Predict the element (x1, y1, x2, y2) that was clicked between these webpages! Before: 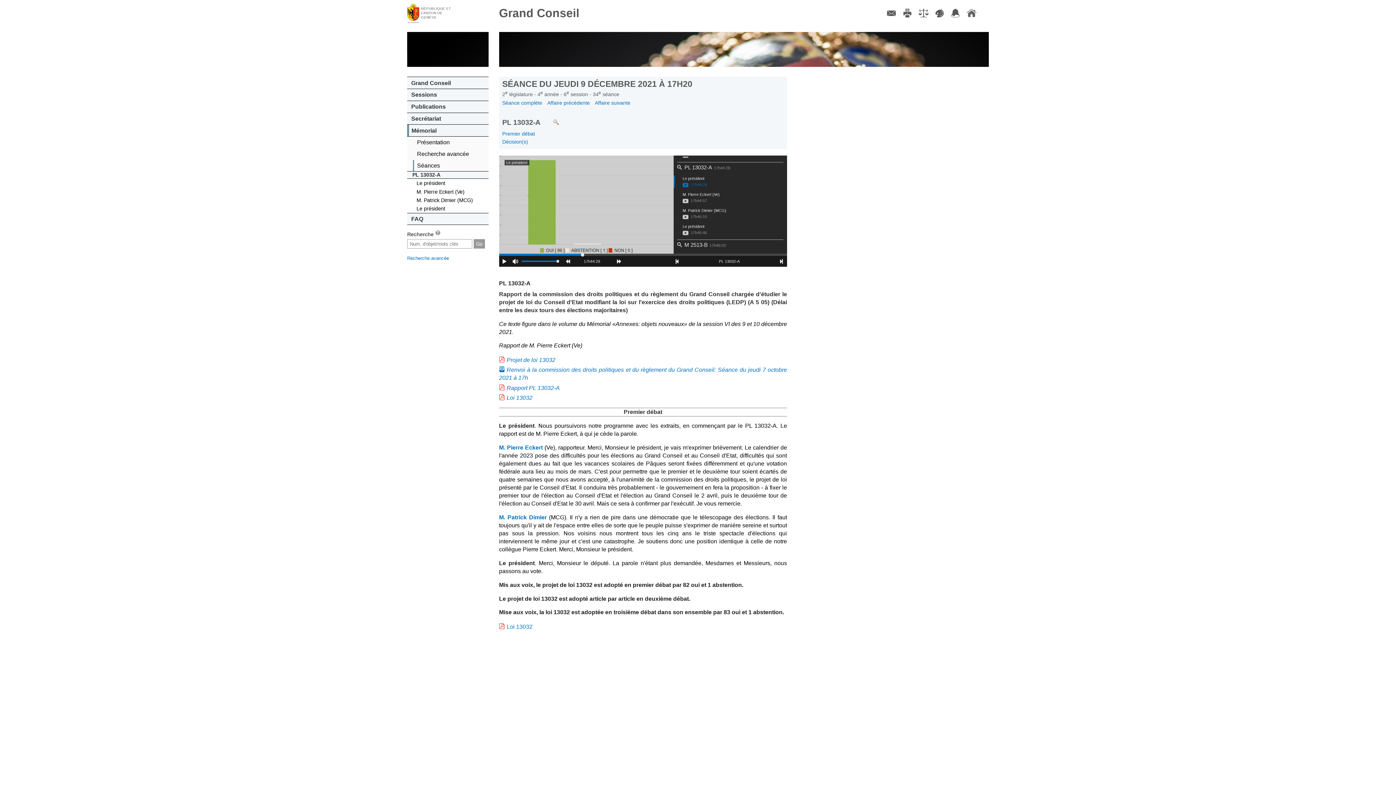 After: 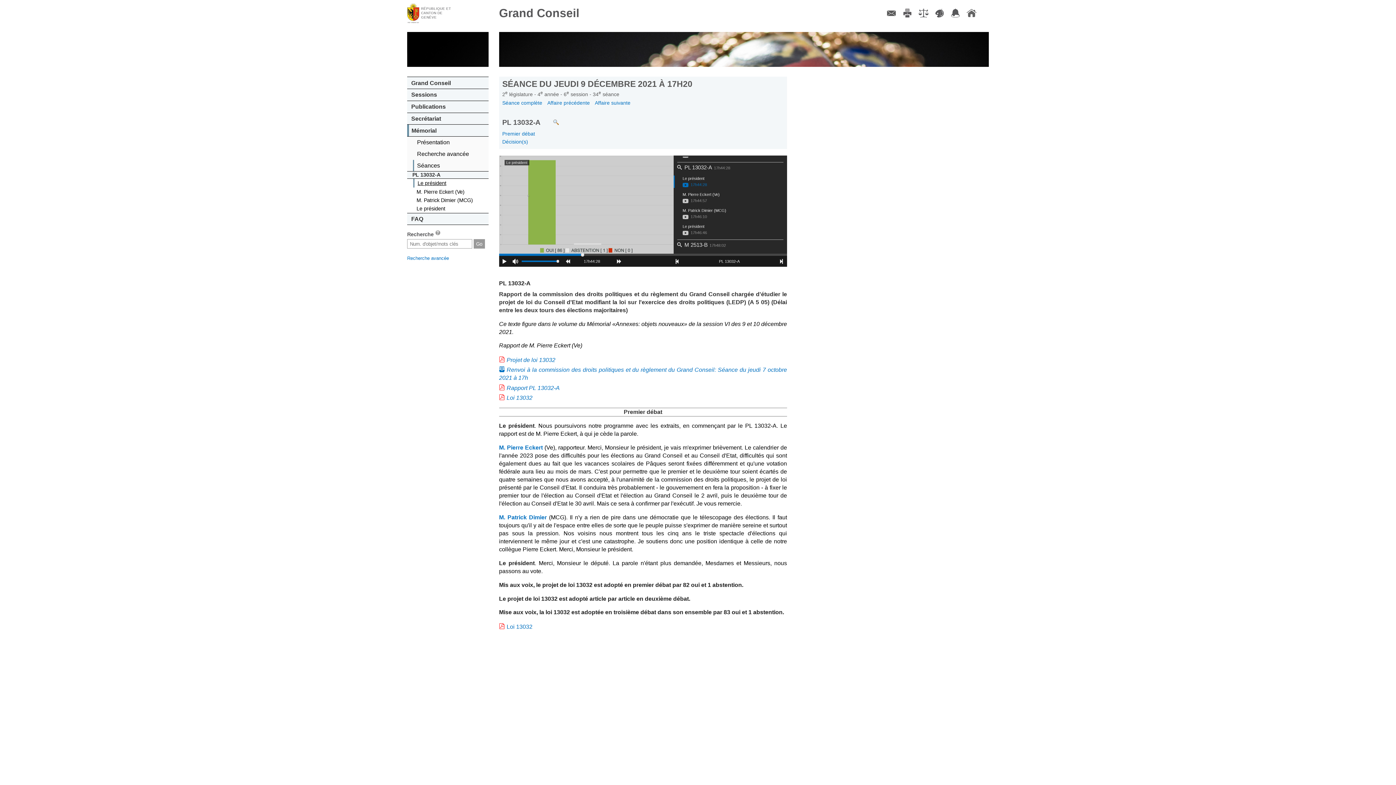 Action: label: Le président bbox: (413, 179, 488, 187)